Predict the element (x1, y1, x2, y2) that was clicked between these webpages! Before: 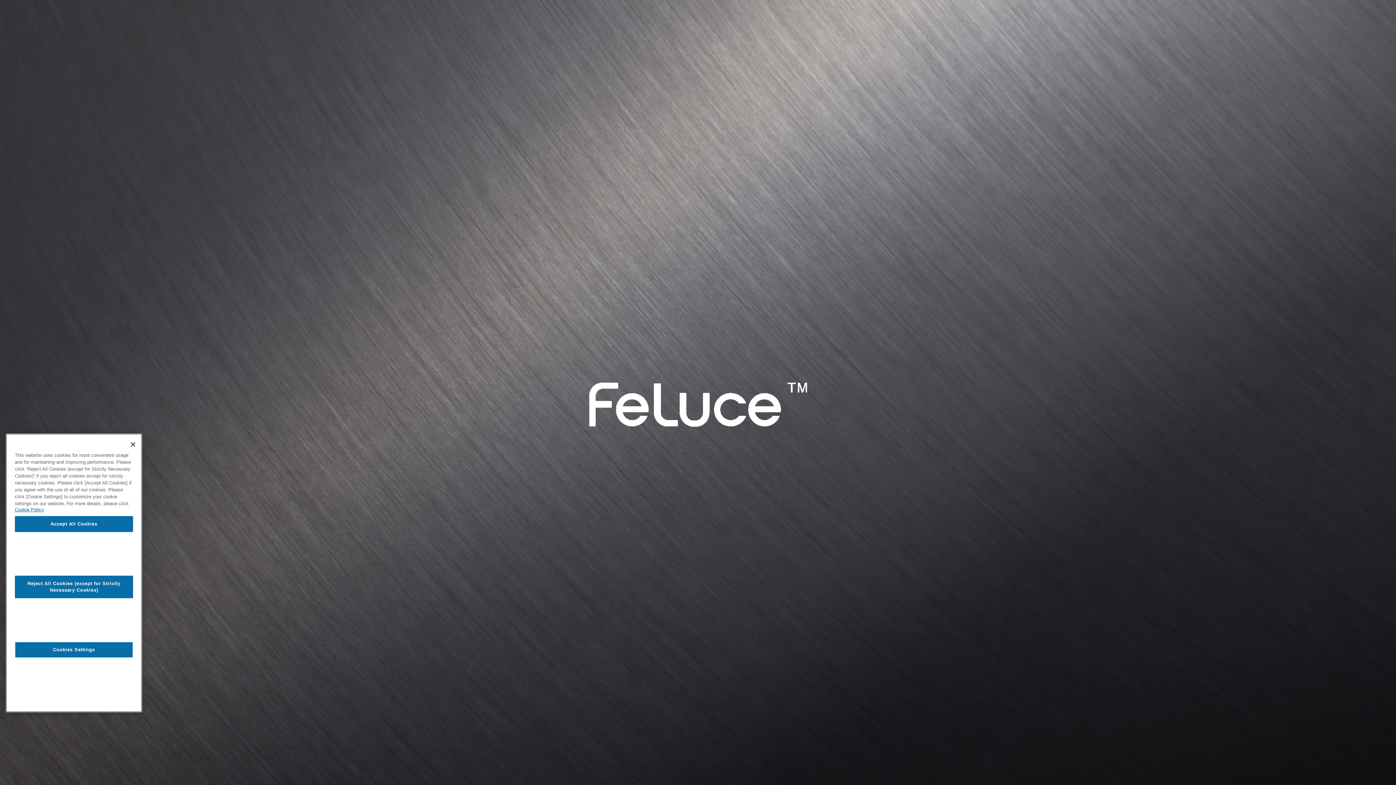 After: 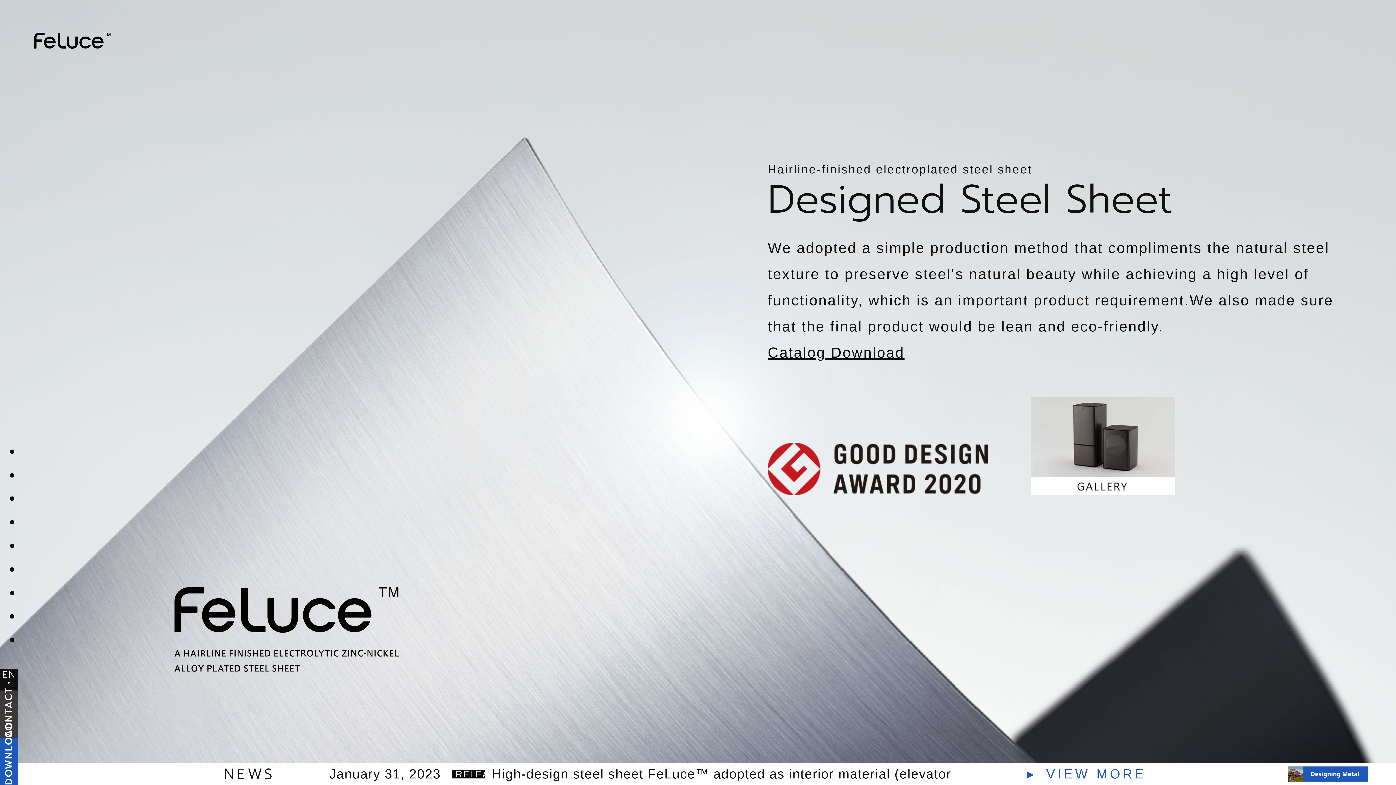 Action: bbox: (125, 436, 141, 452) label: Close